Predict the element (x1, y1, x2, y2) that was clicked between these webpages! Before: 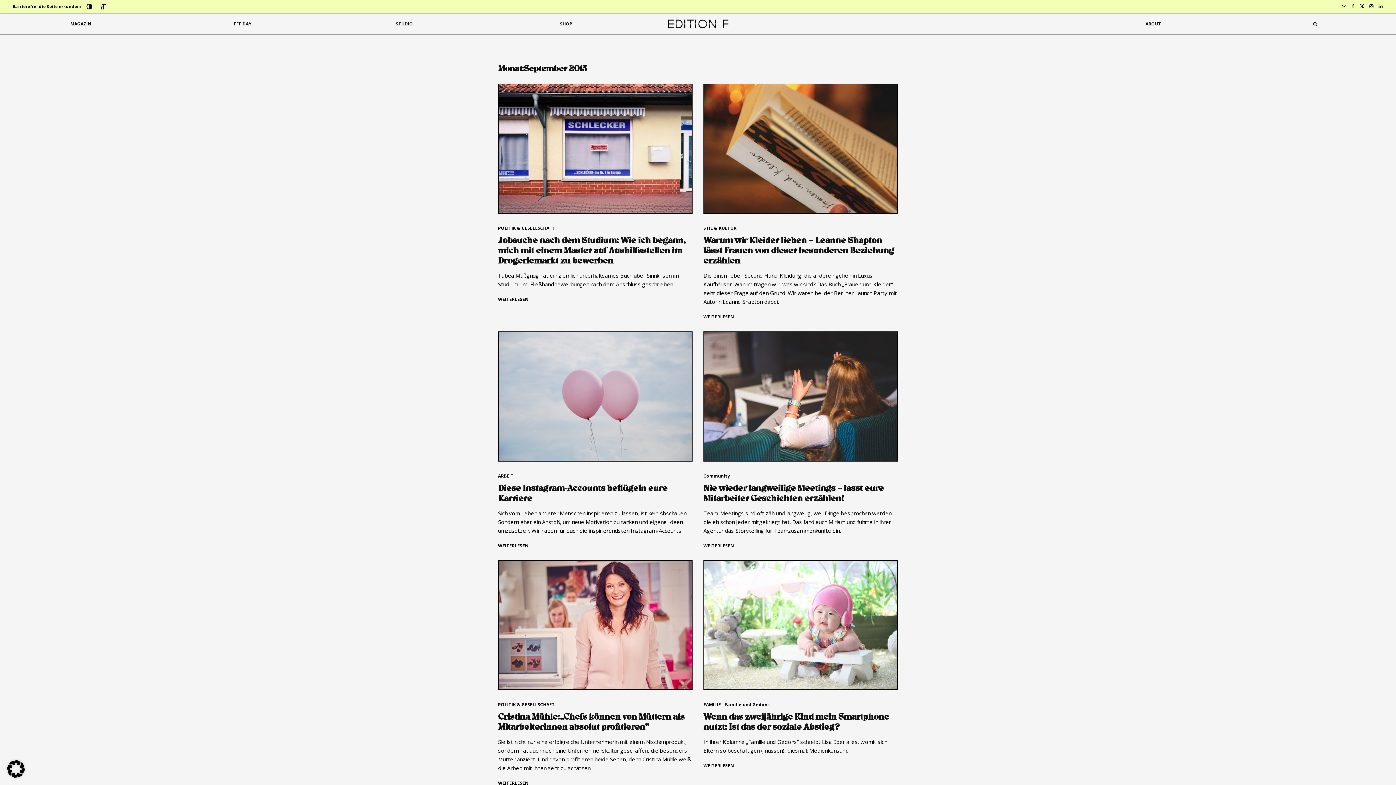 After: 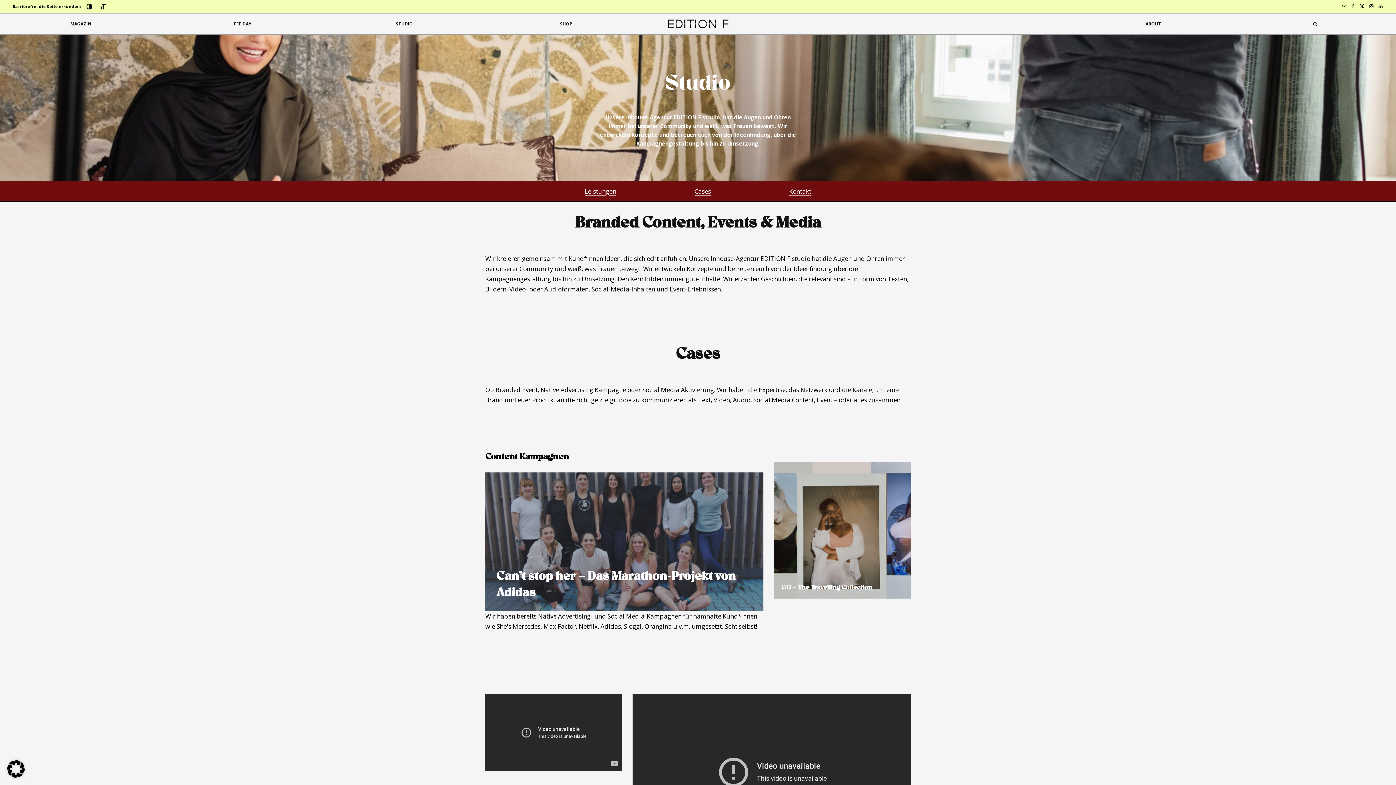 Action: label: STUDIO bbox: (323, 13, 485, 34)